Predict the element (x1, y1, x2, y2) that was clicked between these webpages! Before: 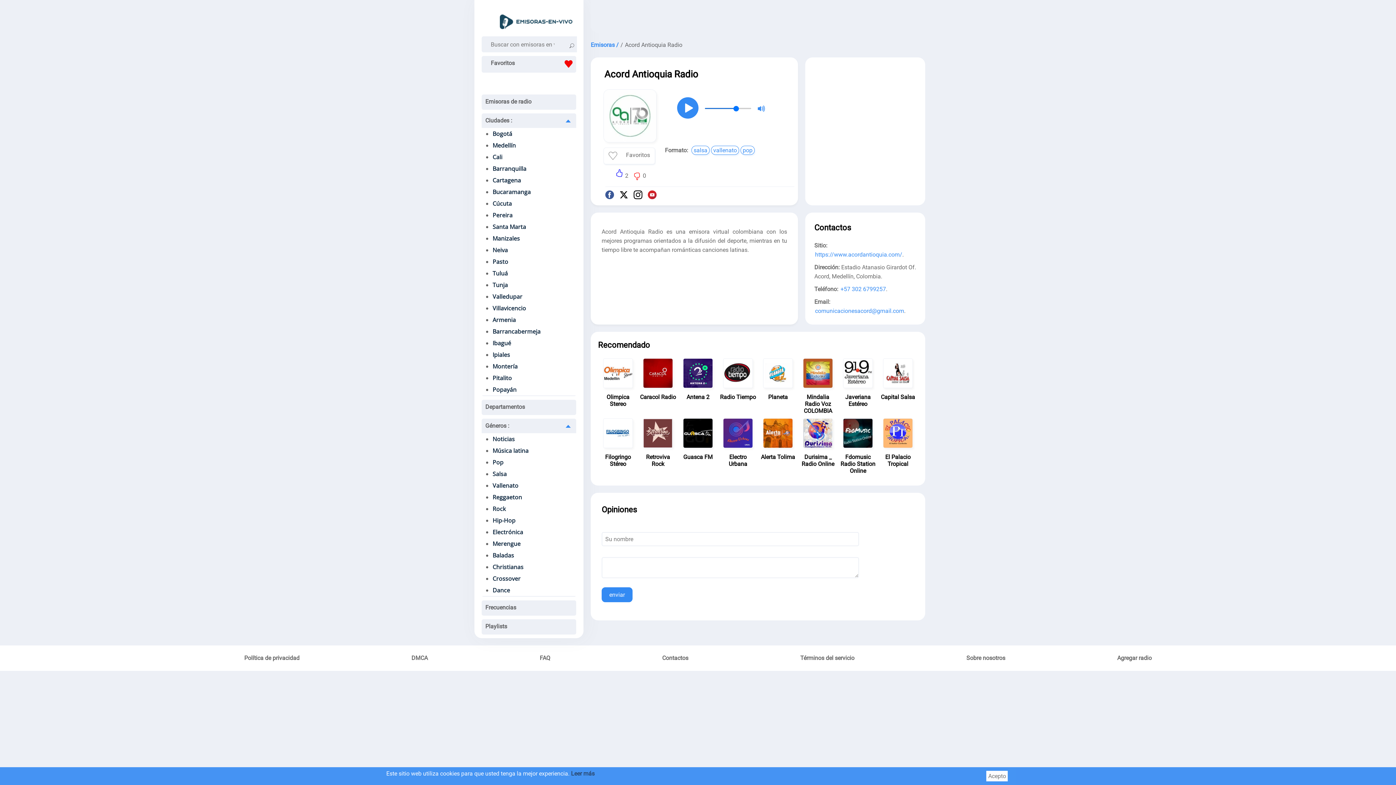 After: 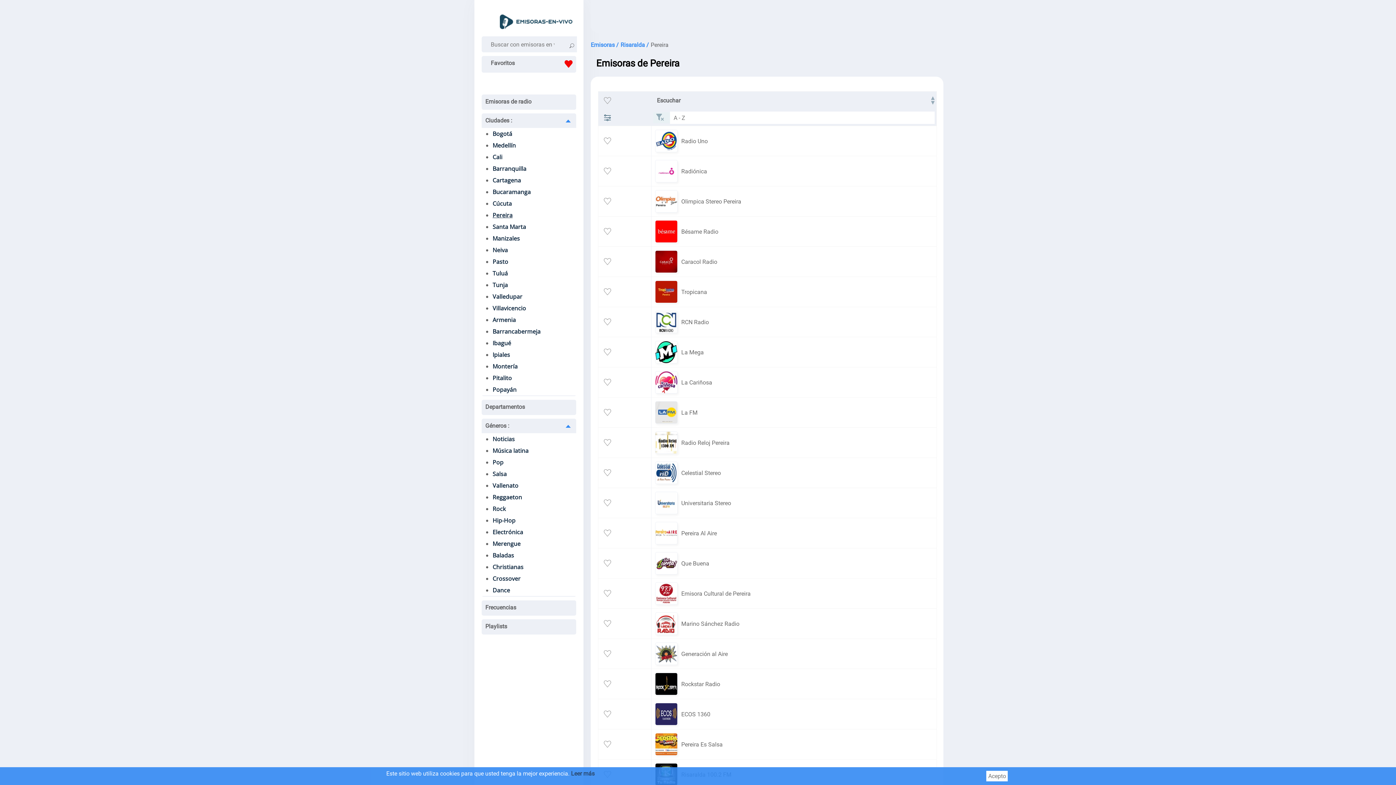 Action: label: Pereira bbox: (492, 211, 512, 219)